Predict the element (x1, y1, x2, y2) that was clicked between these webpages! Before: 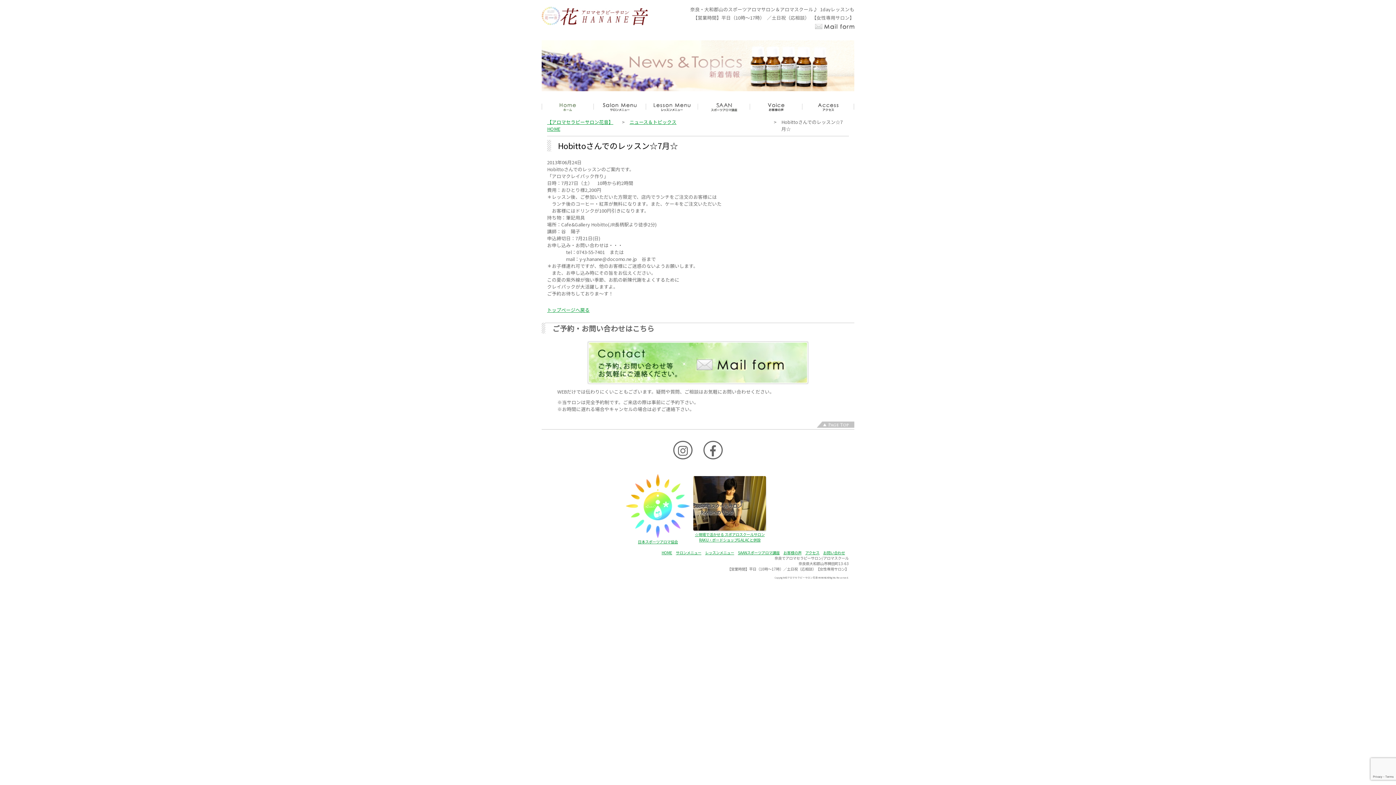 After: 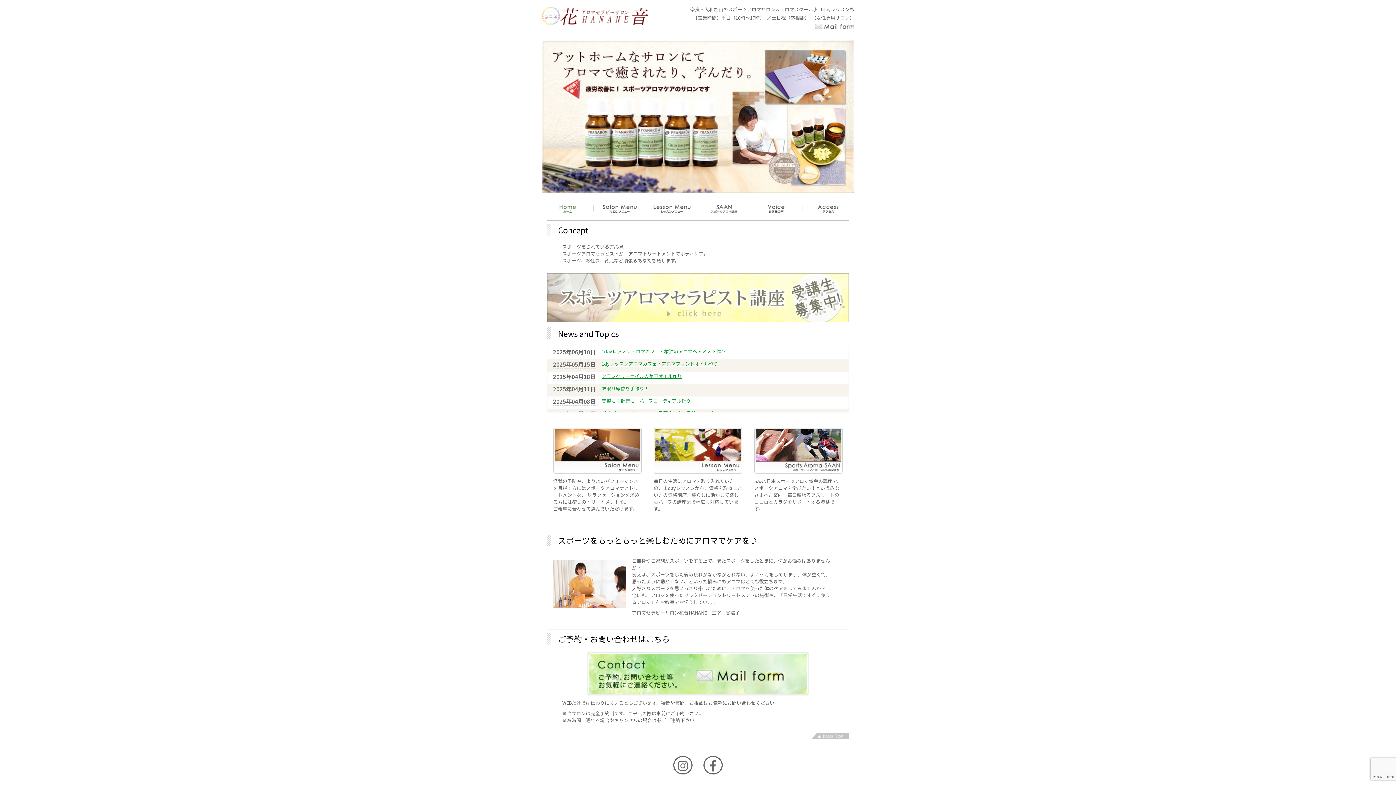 Action: bbox: (661, 550, 672, 555) label: HOME